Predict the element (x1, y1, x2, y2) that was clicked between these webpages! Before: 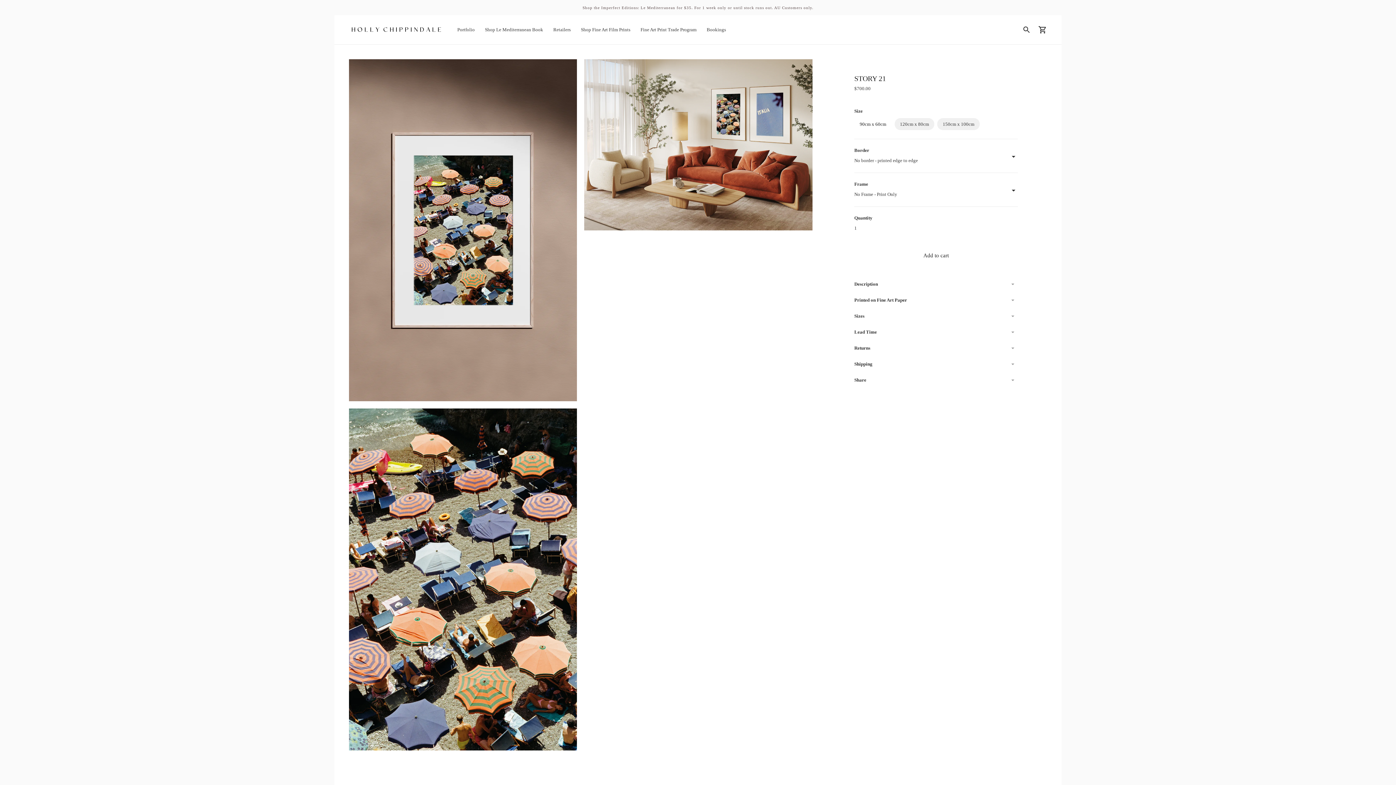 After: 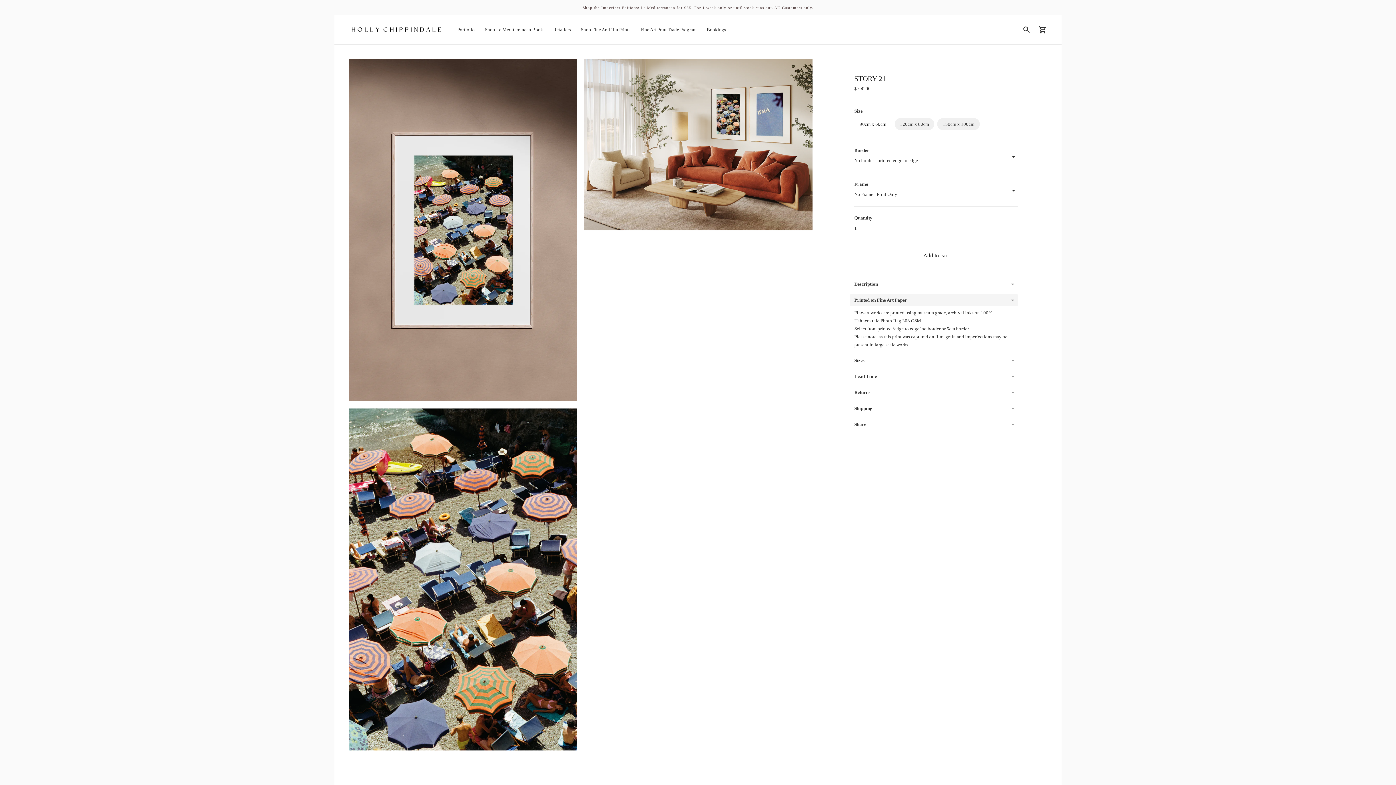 Action: label: Printed on Fine Art Paper bbox: (850, 294, 1018, 306)